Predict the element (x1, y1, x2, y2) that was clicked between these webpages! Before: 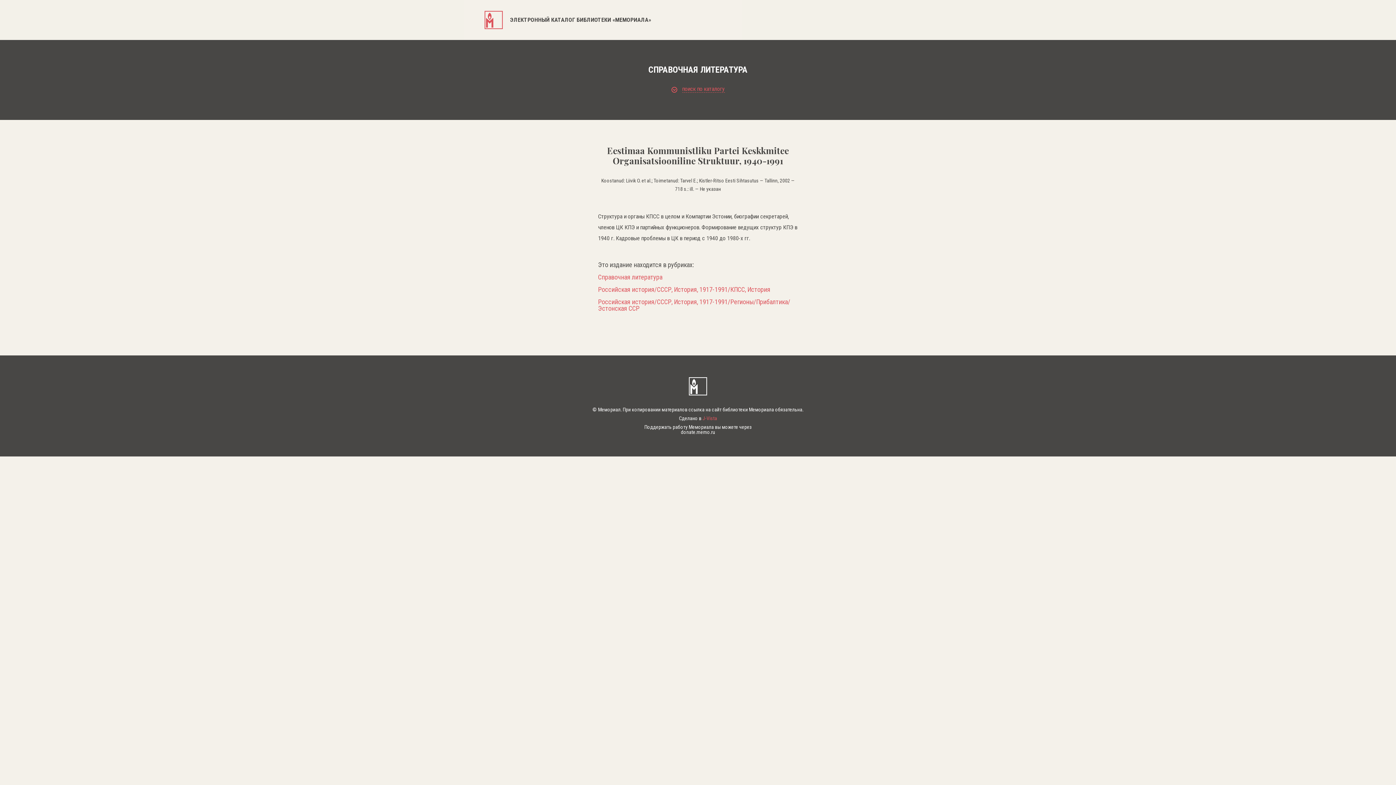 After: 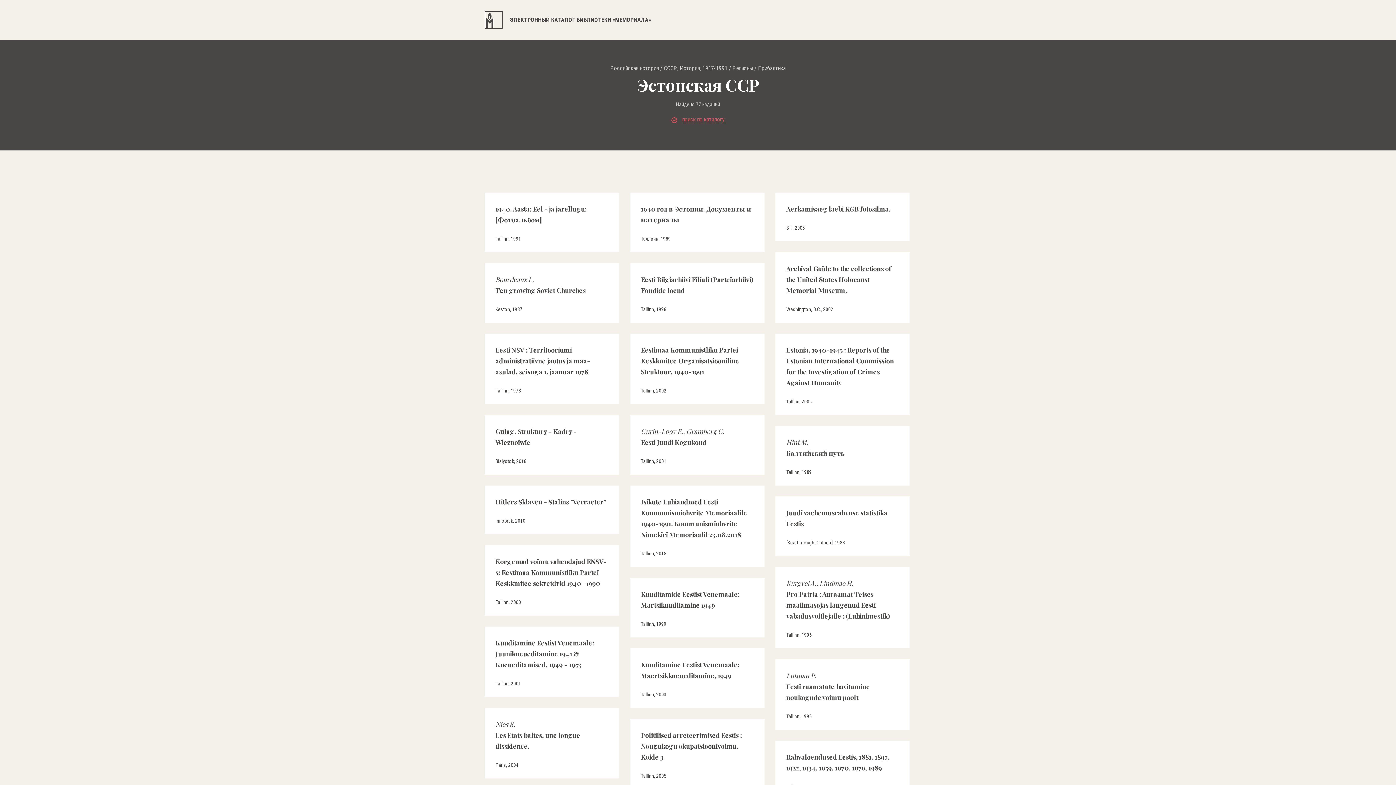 Action: bbox: (598, 298, 798, 312) label: Российская история/СССР, История, 1917-1991/Регионы/Прибалтика/Эстонская ССР